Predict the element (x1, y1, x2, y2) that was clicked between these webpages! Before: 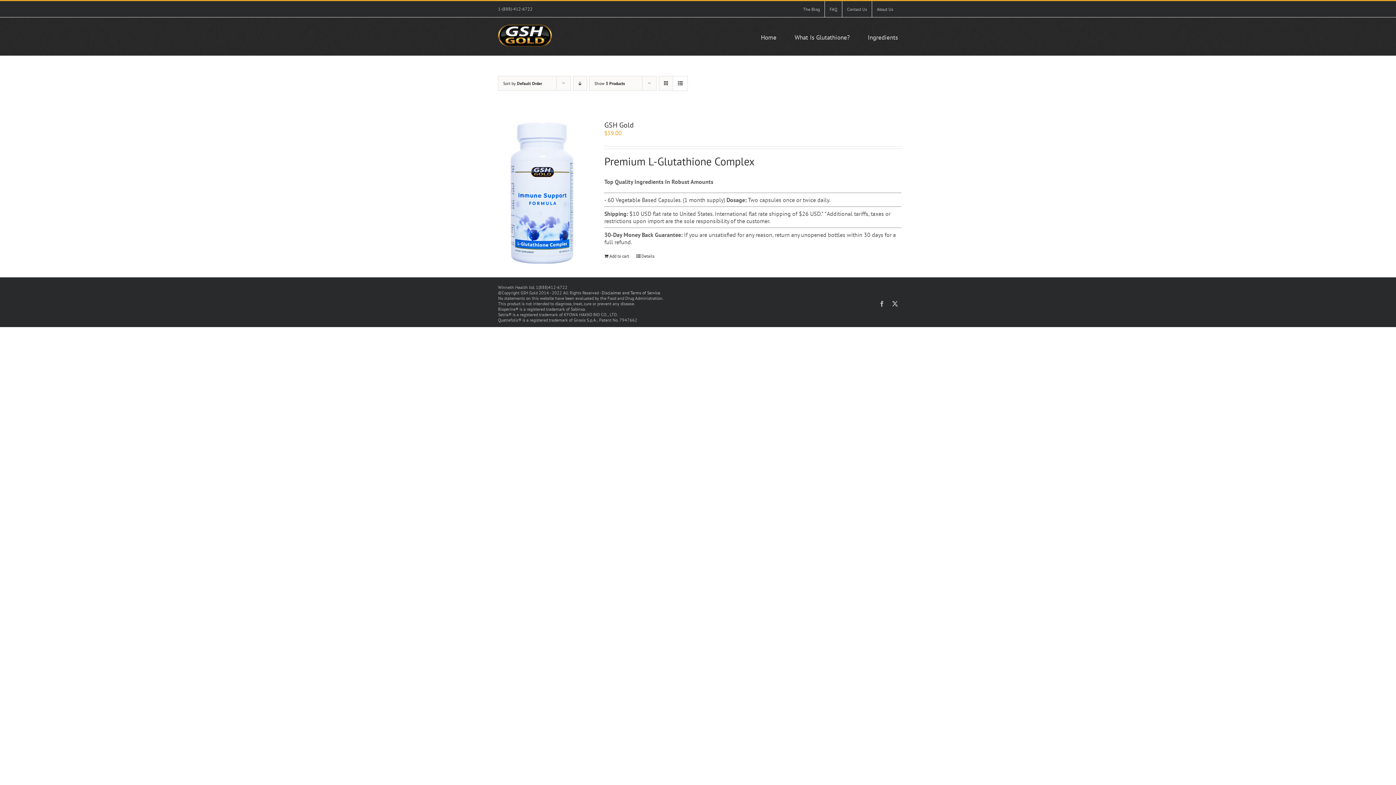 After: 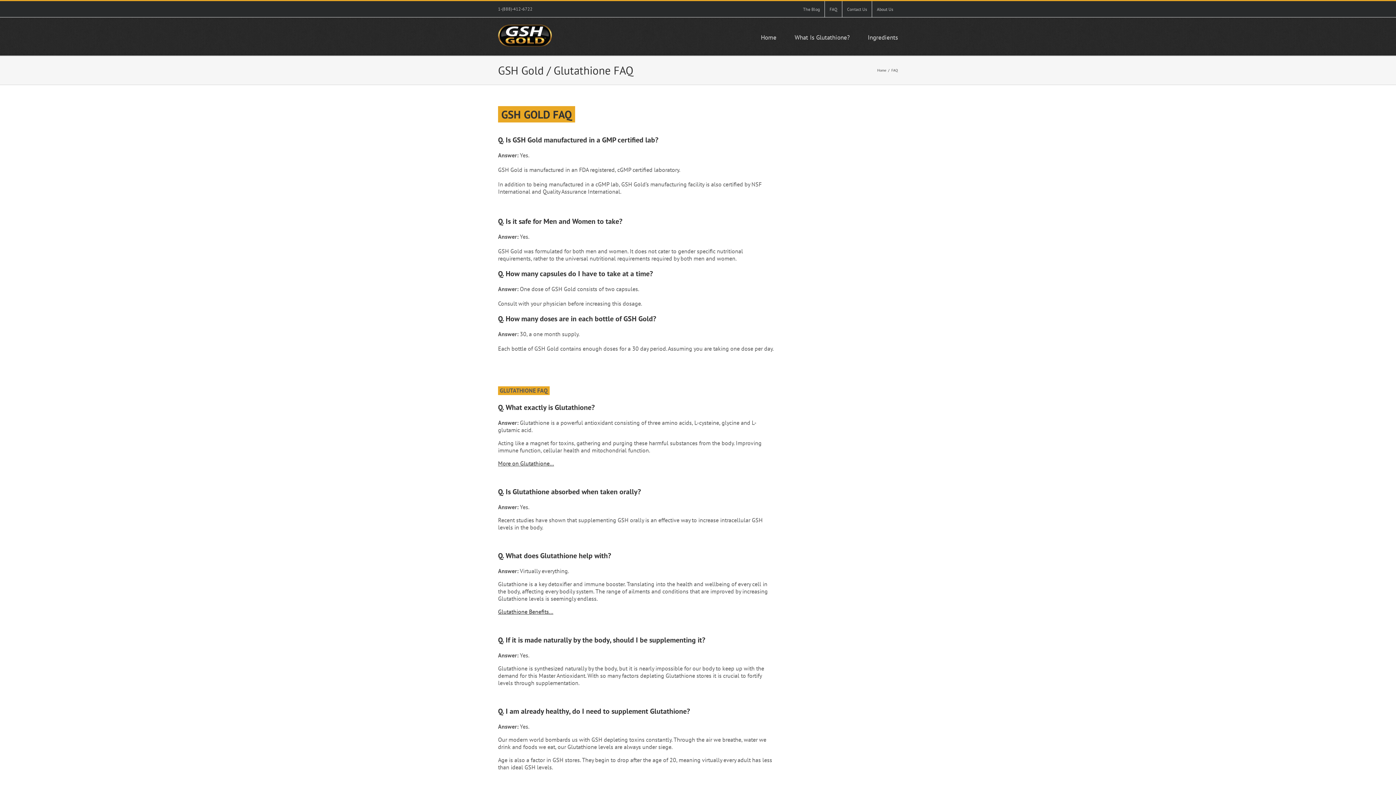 Action: label: FAQ bbox: (825, 1, 842, 17)